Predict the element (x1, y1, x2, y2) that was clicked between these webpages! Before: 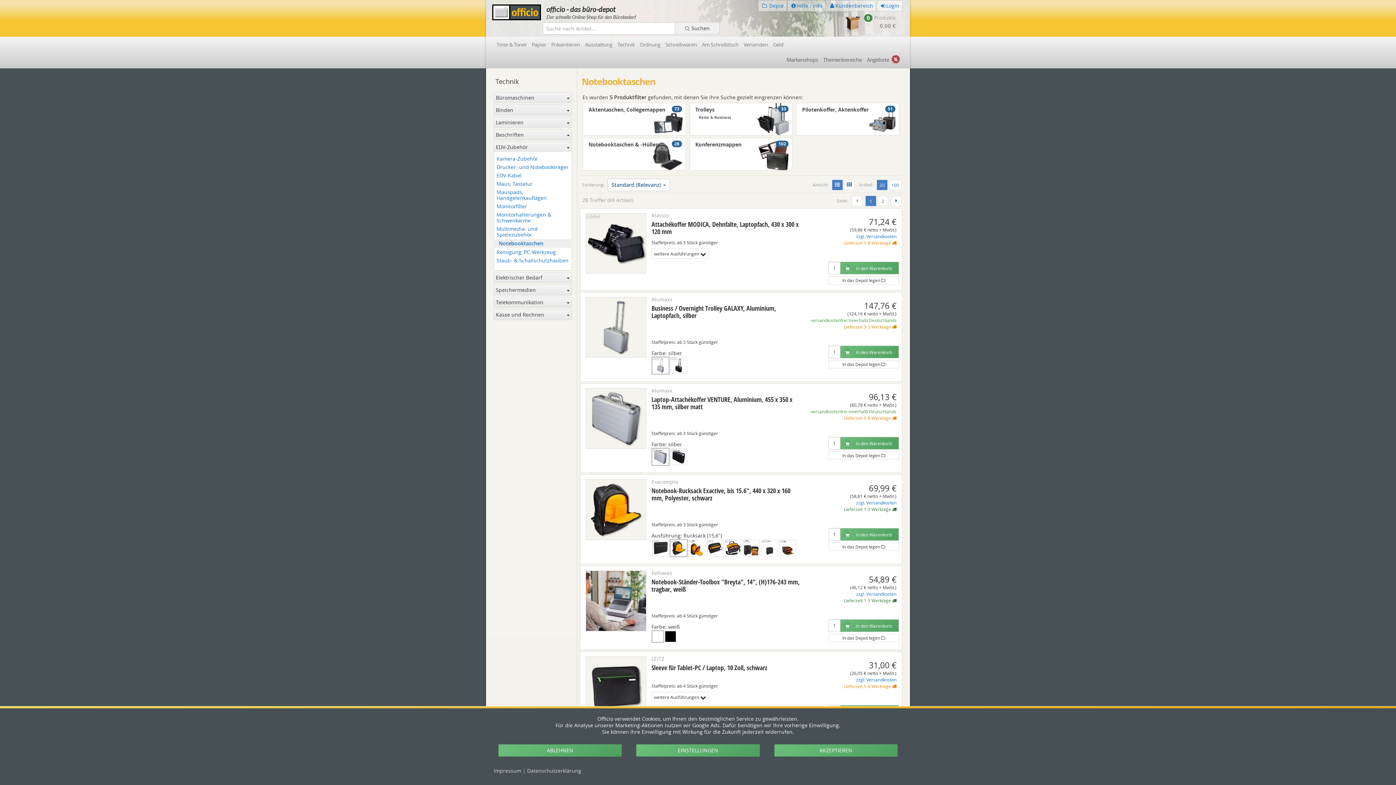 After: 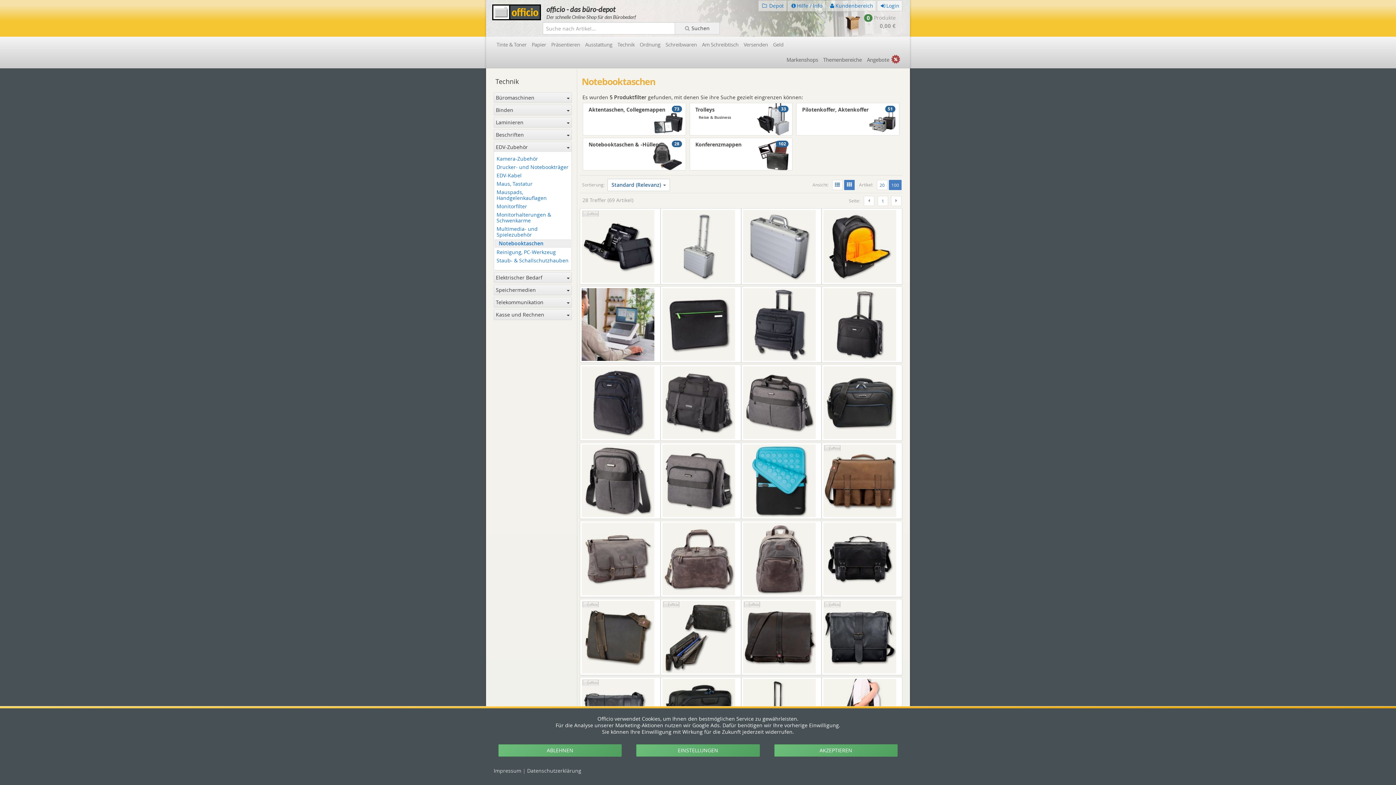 Action: bbox: (844, 179, 854, 190)